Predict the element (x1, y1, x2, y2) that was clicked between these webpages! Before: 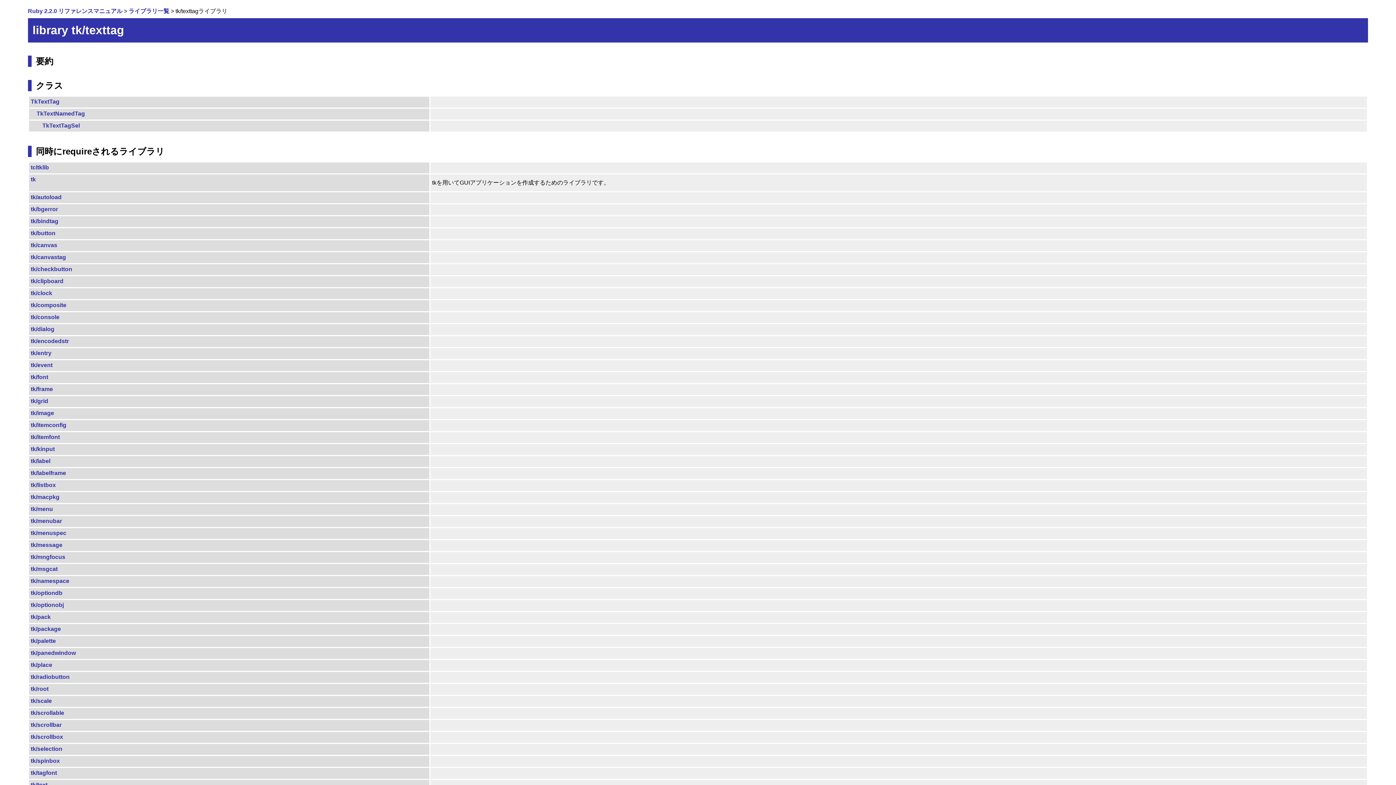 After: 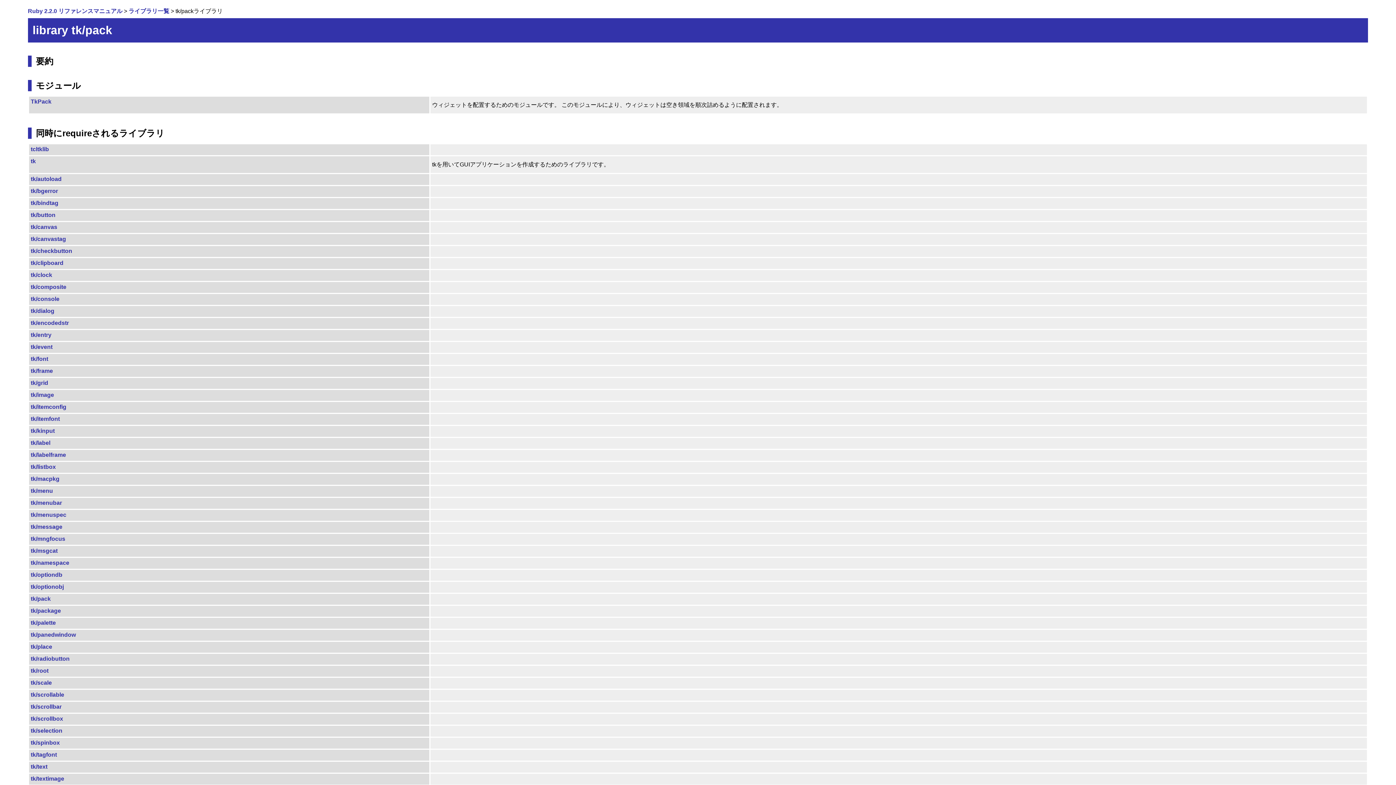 Action: bbox: (29, 612, 429, 623) label: tk/pack